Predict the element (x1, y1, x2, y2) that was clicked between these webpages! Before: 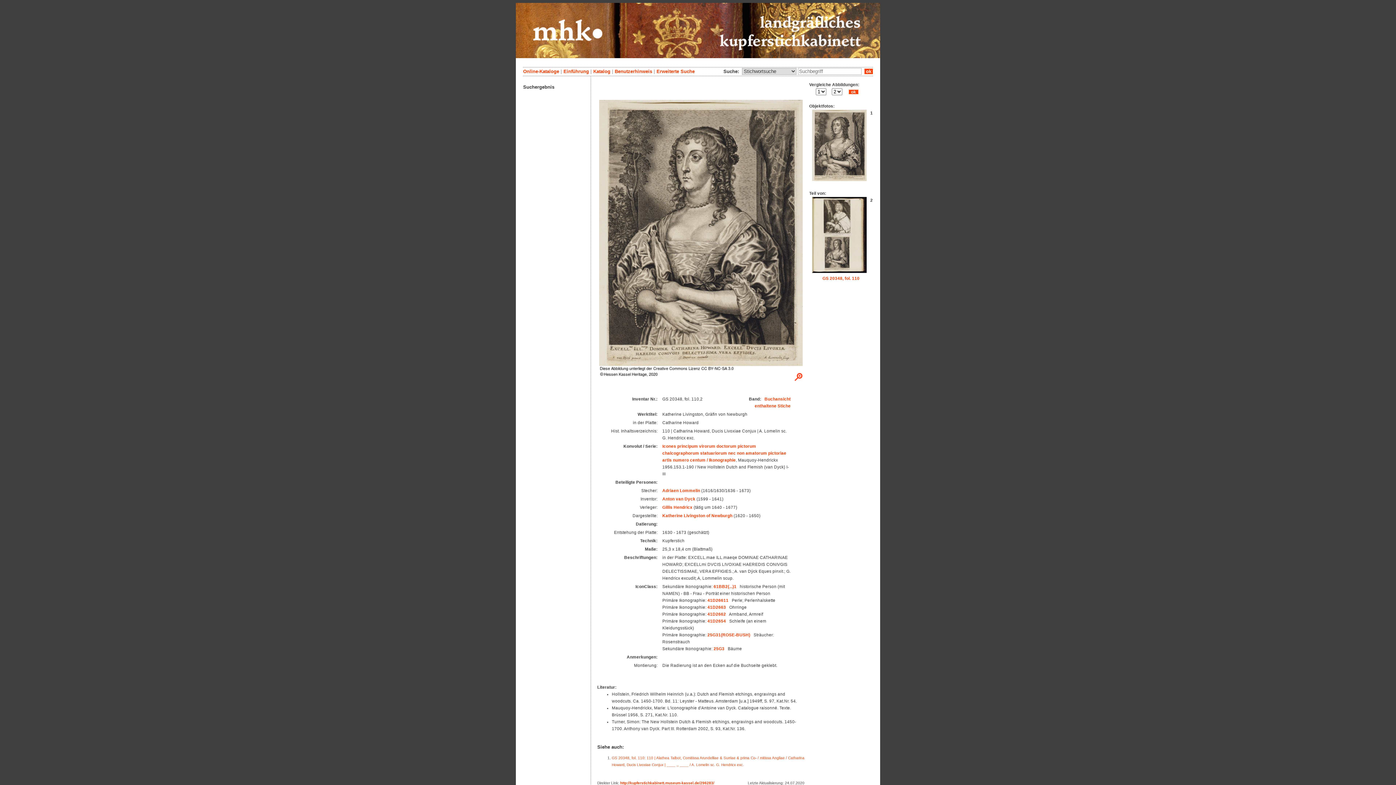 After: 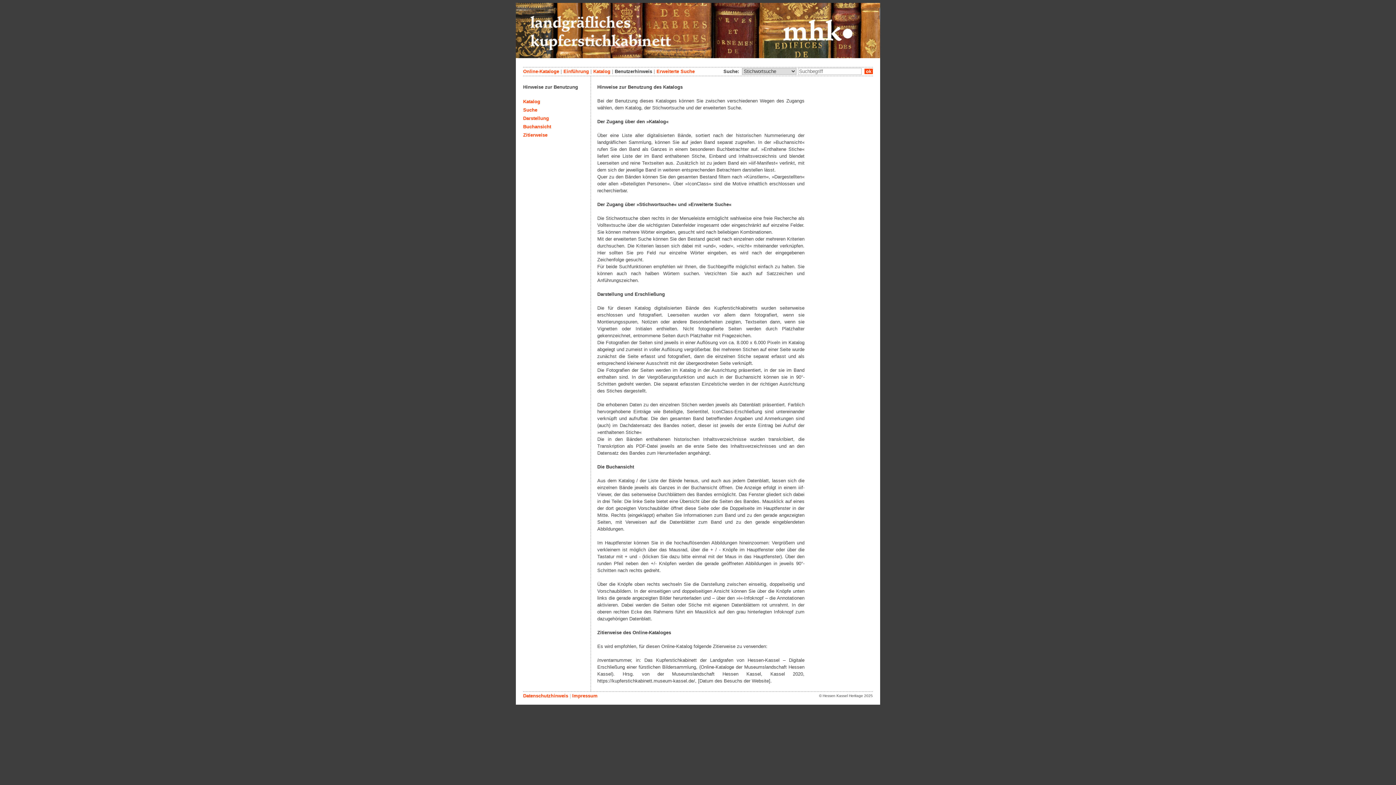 Action: bbox: (614, 68, 652, 74) label: Benutzerhinweis